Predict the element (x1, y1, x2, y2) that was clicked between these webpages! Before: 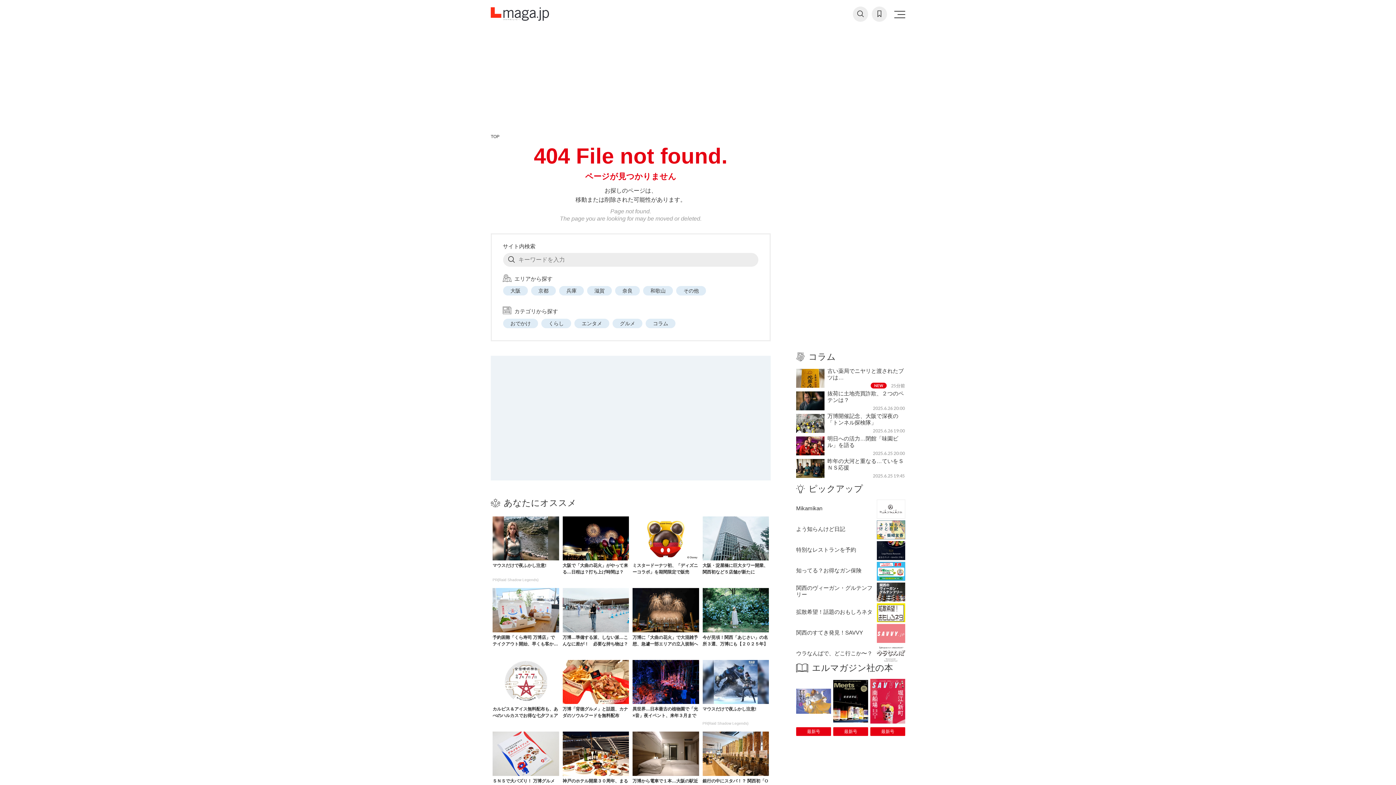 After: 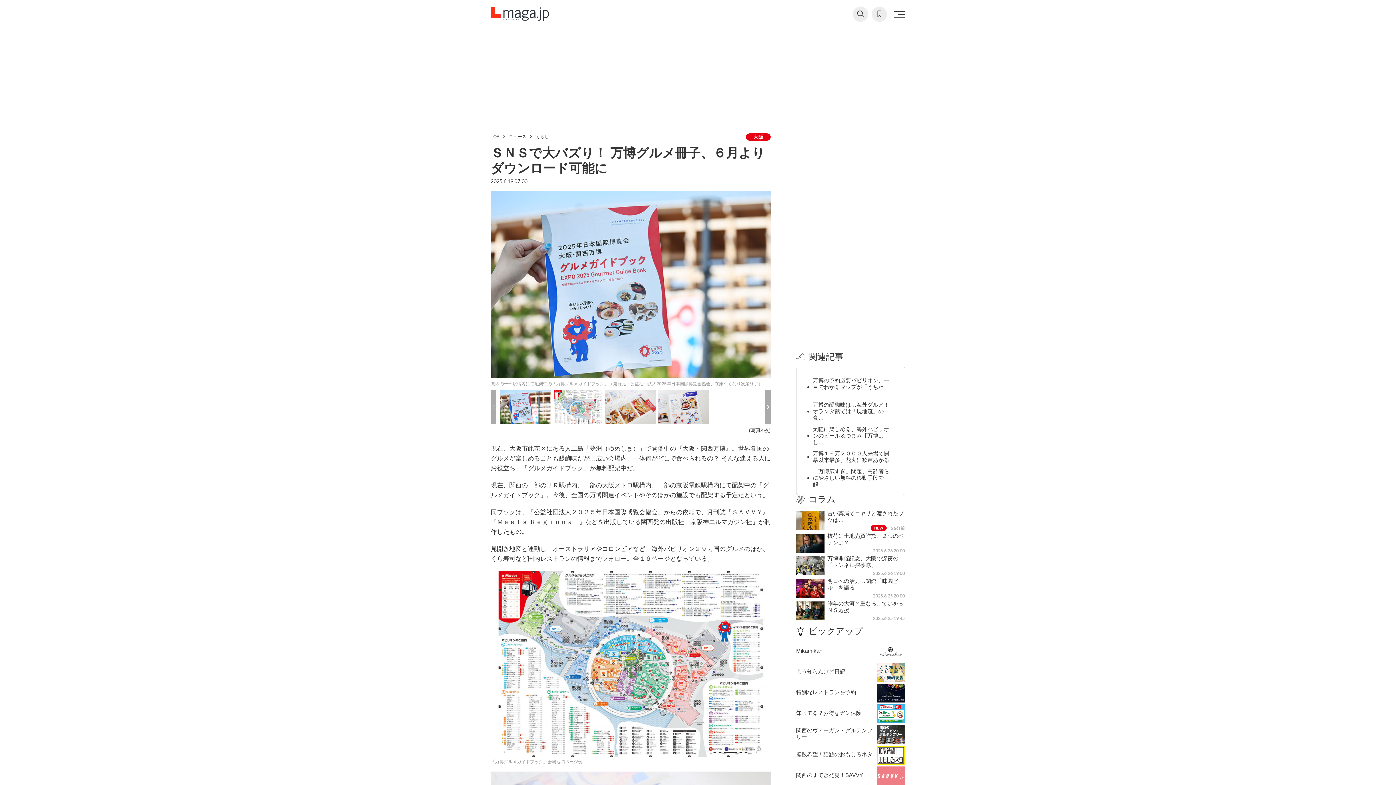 Action: bbox: (492, 732, 559, 798) label: ＳＮＳで大バズり！ 万博グルメ冊子、６月よりダウンロード可能に